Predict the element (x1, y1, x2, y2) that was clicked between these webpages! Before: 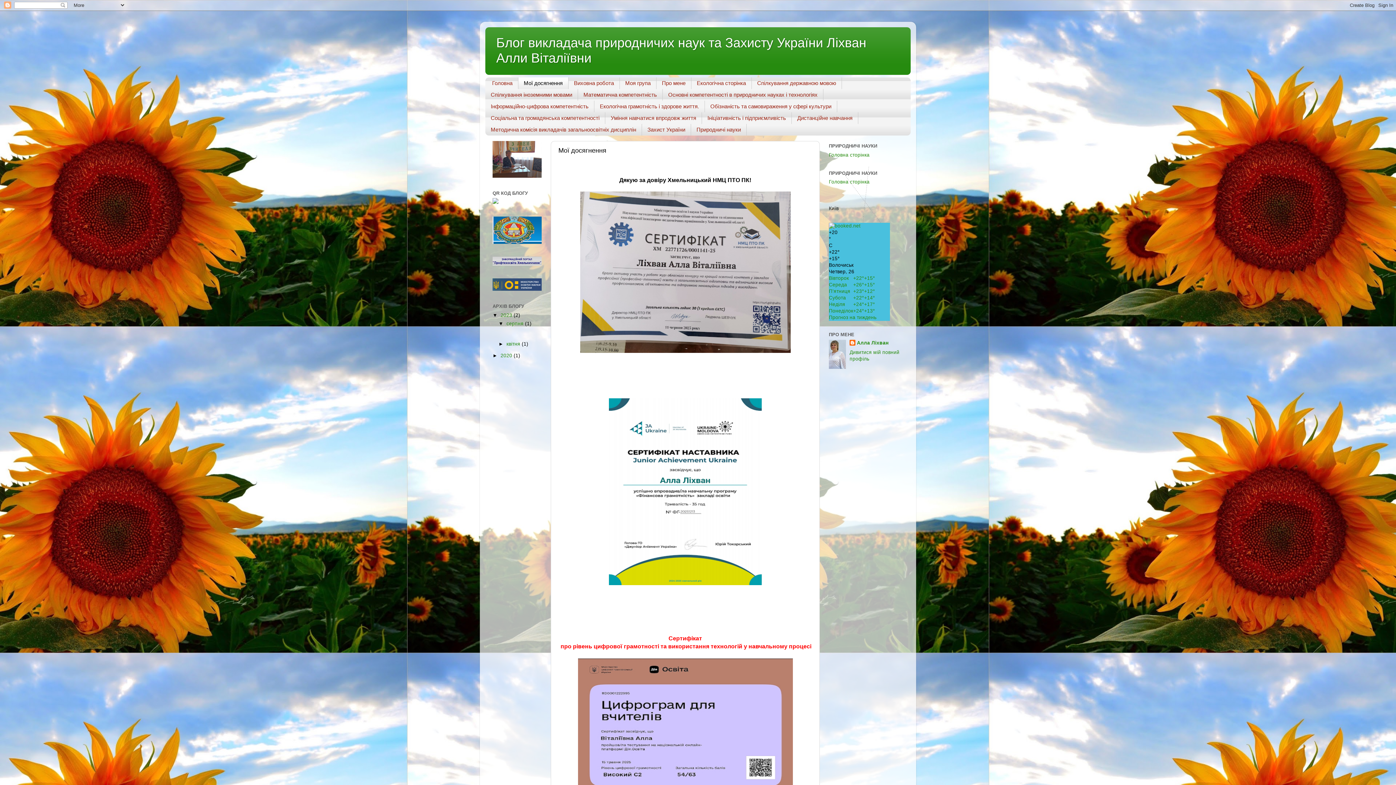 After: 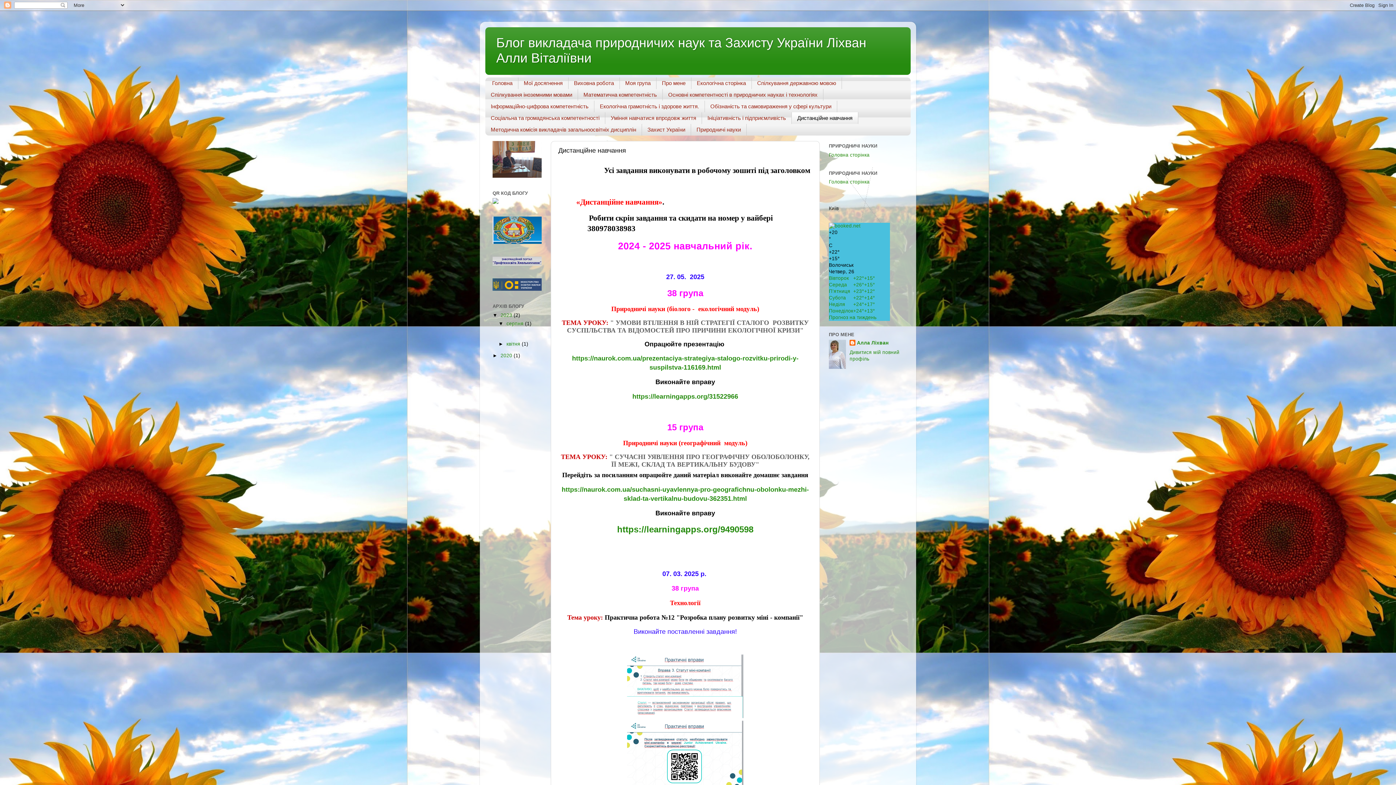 Action: bbox: (792, 112, 858, 123) label: Дистанційне навчання